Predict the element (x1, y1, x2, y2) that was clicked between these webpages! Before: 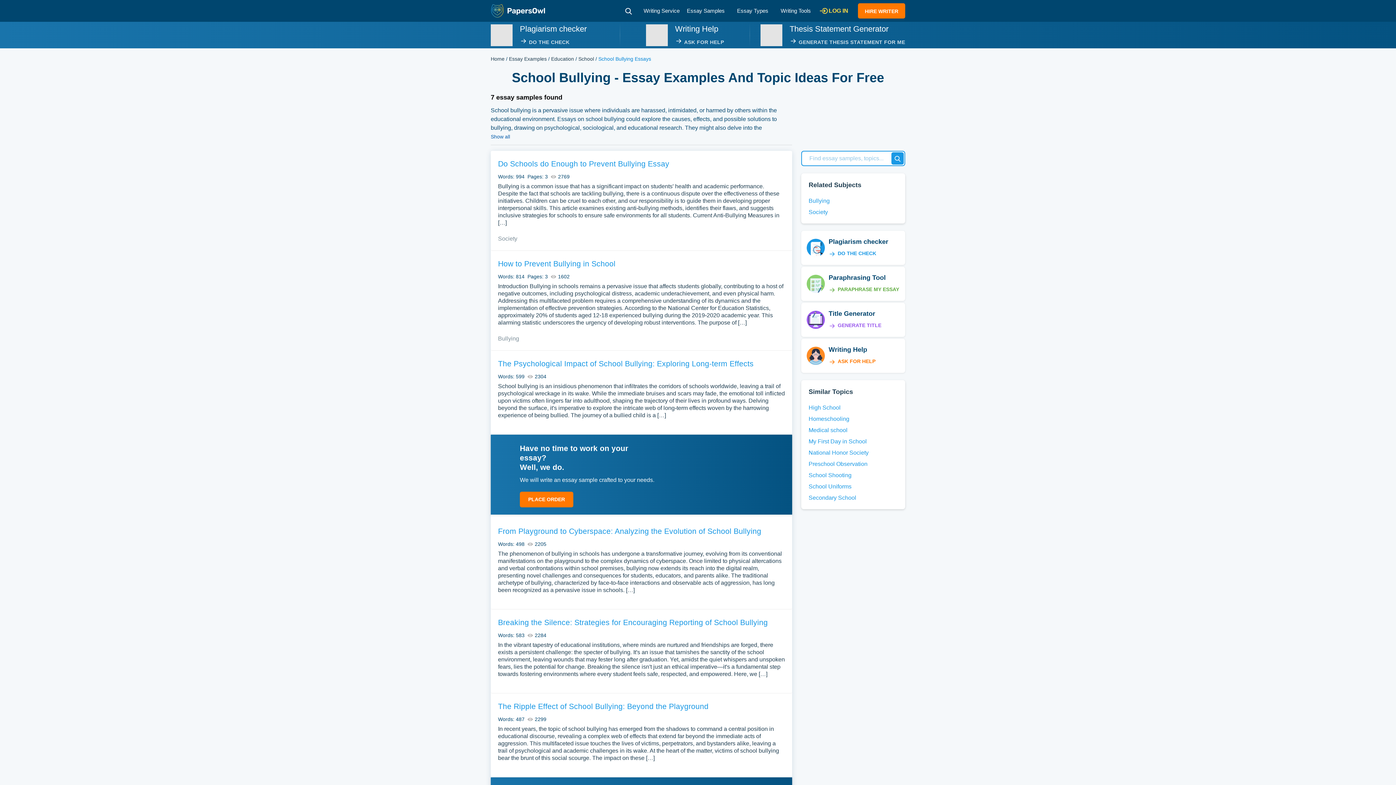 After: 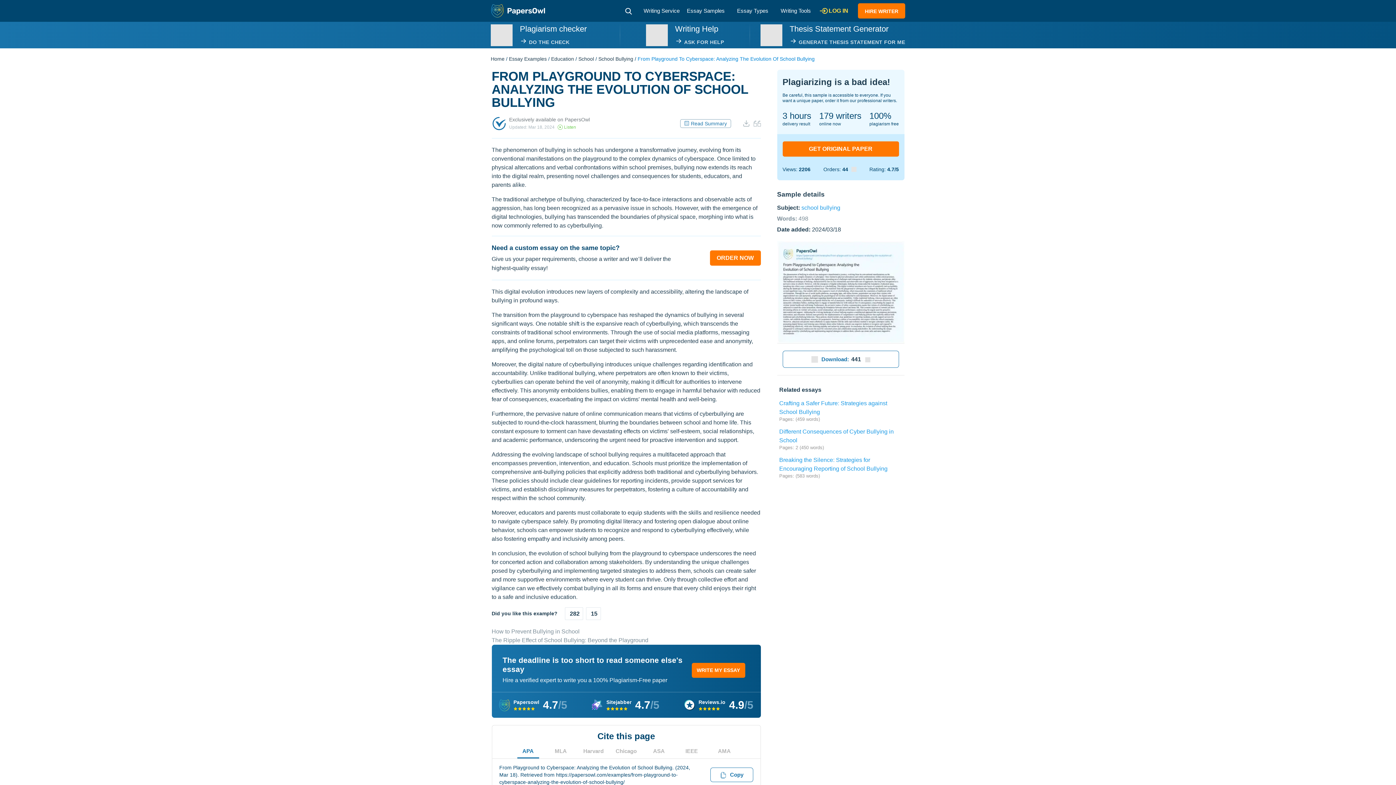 Action: bbox: (498, 527, 761, 535) label: From Playground to Cyberspace: Analyzing the Evolution of School Bullying